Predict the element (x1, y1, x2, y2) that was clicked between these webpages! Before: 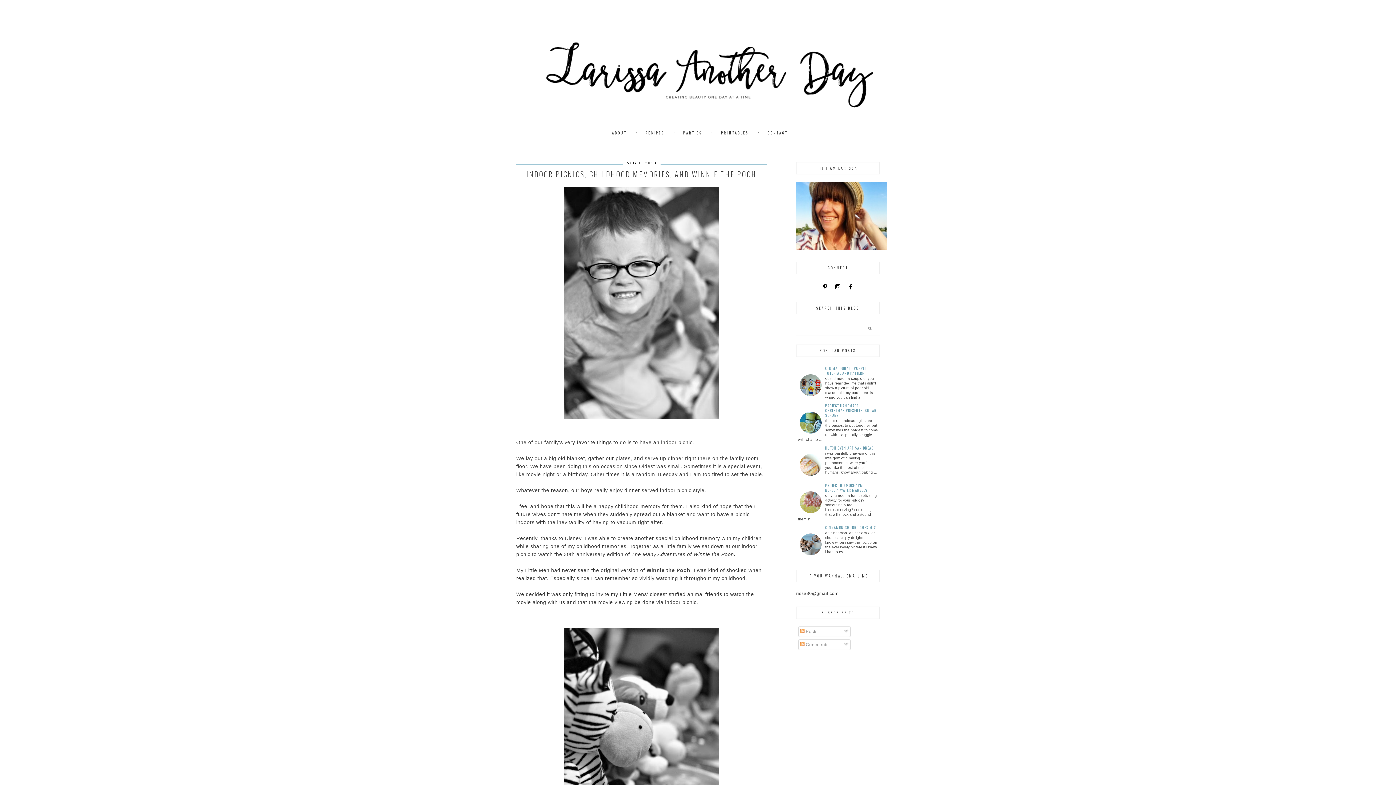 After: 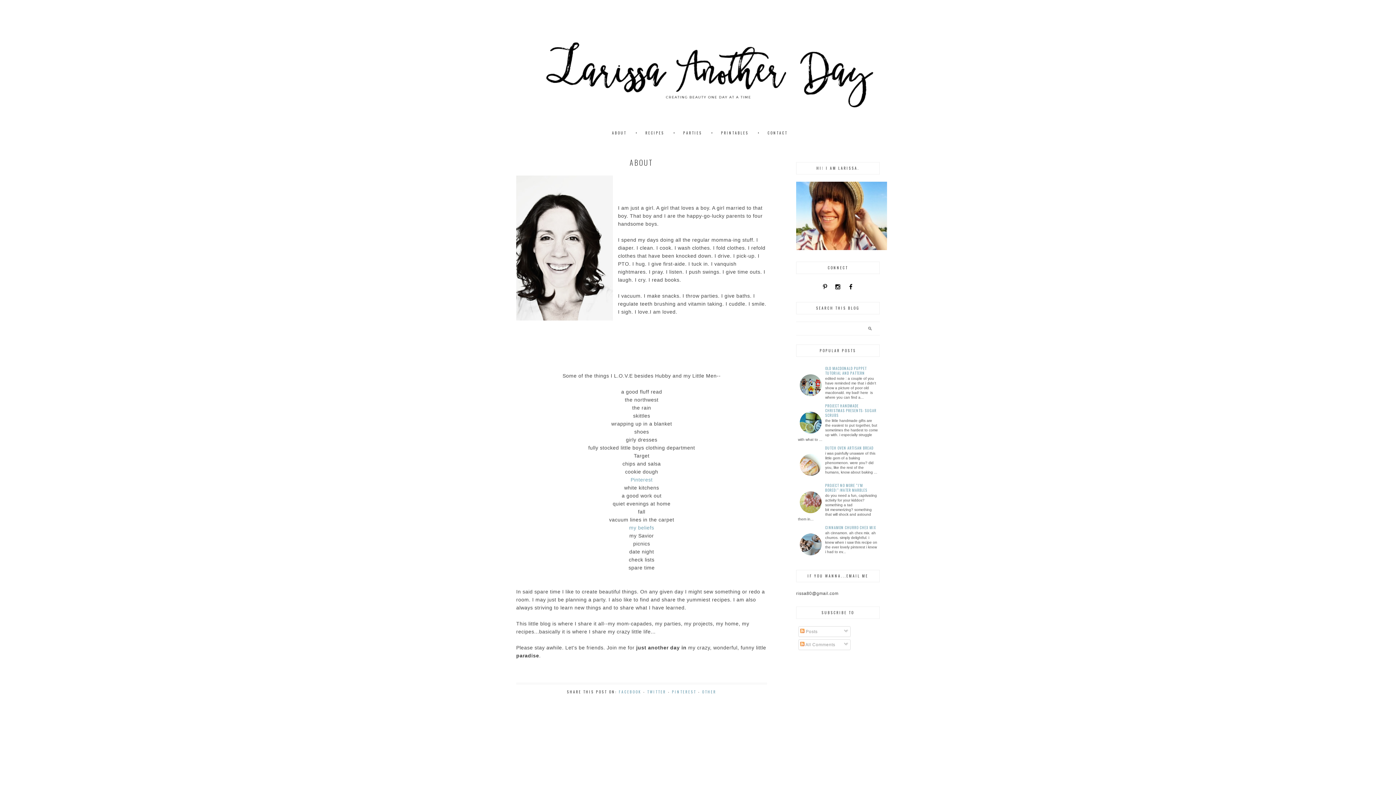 Action: bbox: (612, 130, 626, 135) label: ABOUT